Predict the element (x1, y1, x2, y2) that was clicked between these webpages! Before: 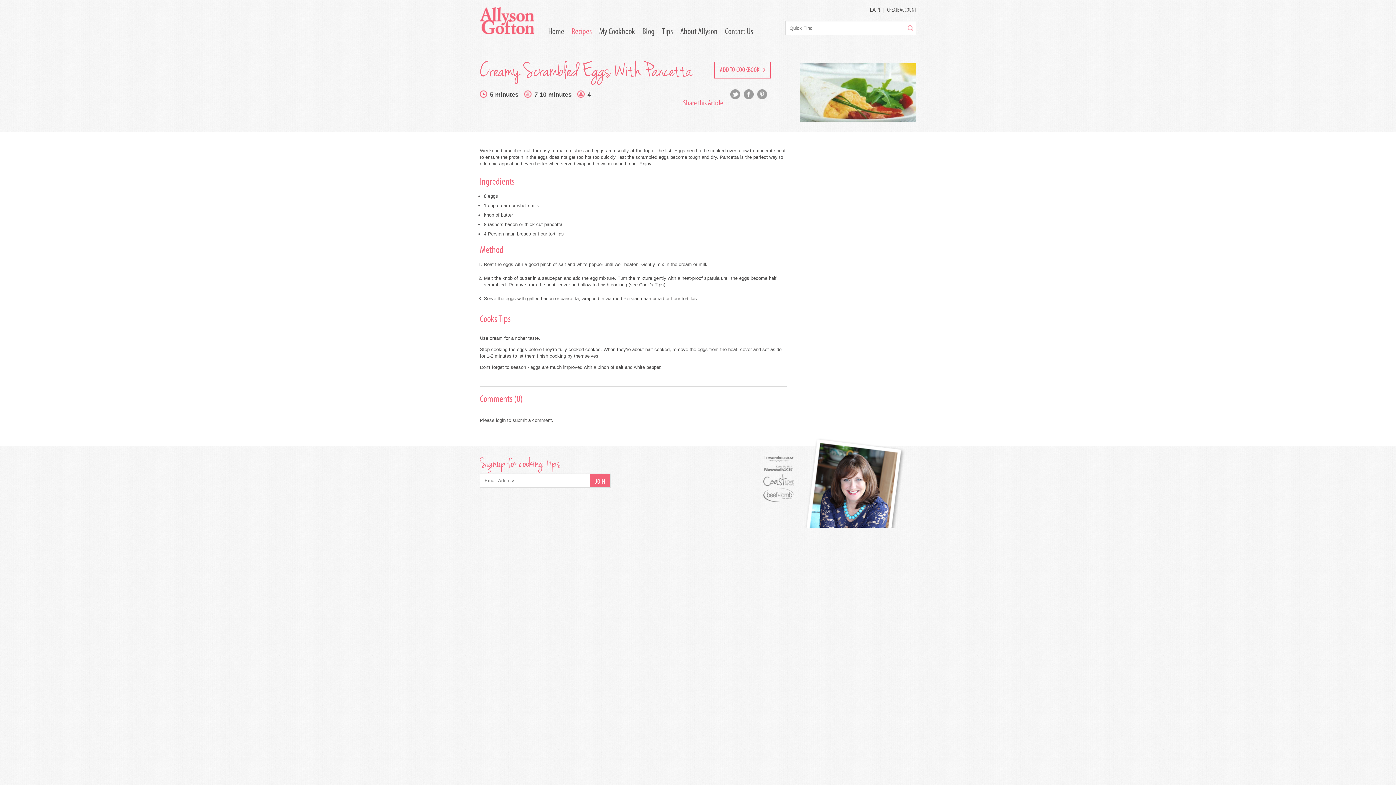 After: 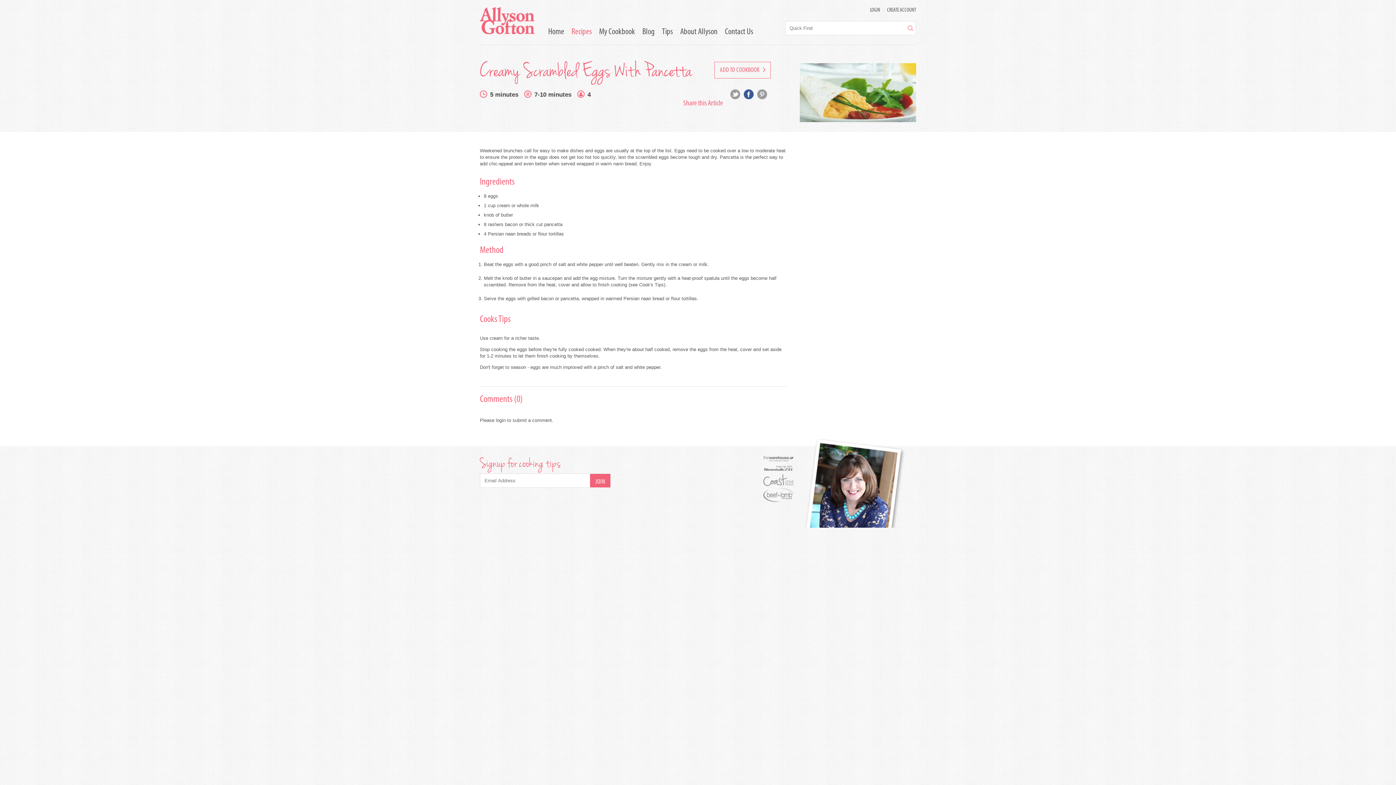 Action: bbox: (744, 89, 753, 99)